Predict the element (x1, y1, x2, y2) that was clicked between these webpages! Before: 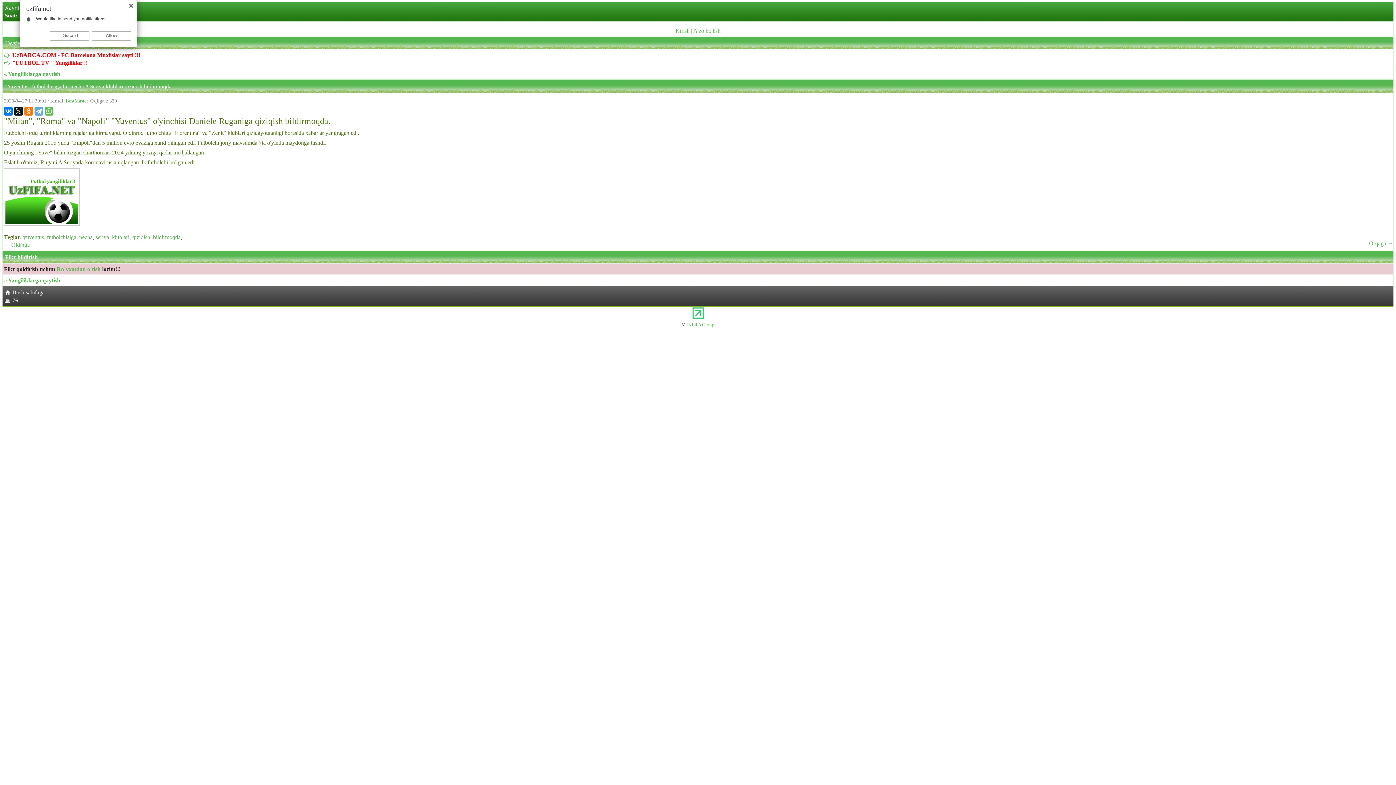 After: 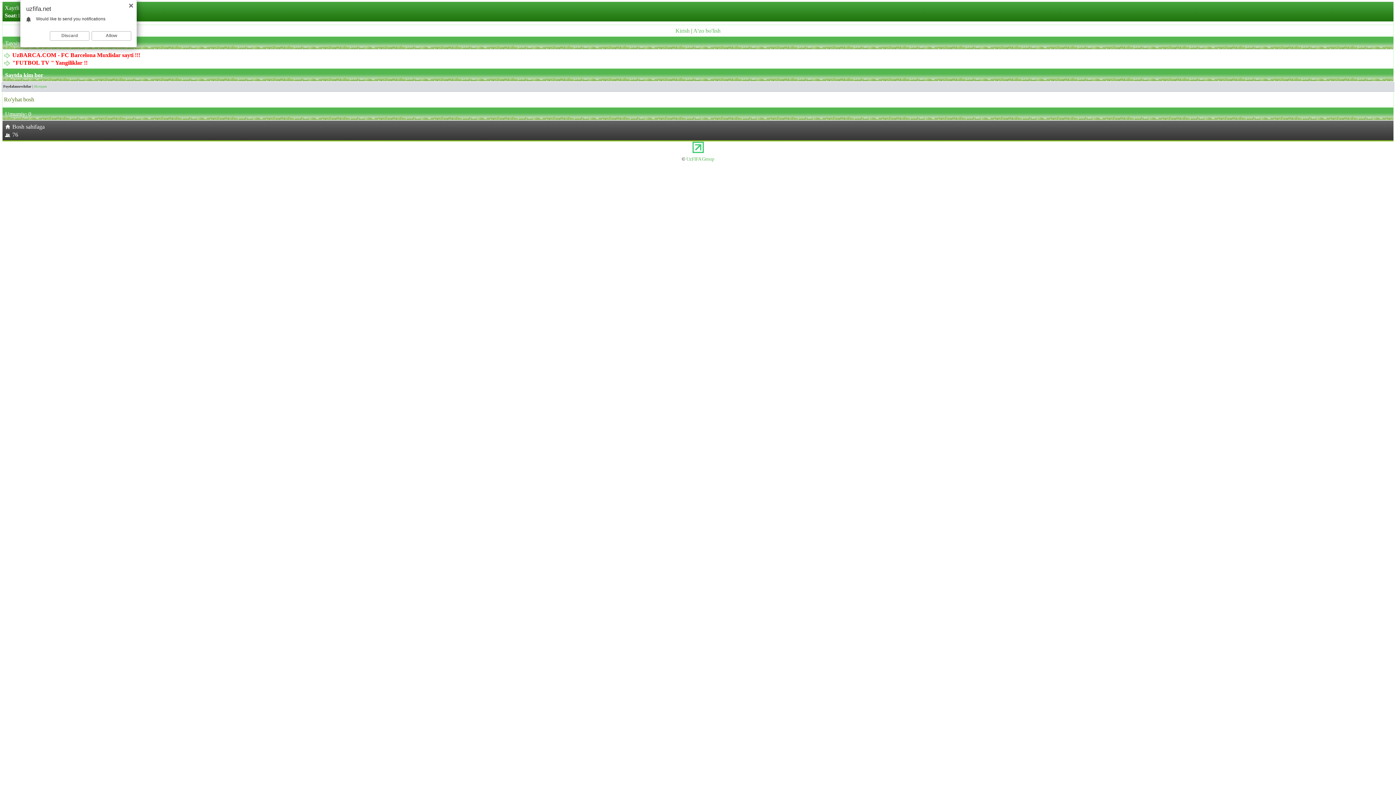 Action: label: 76 bbox: (4, 297, 18, 303)